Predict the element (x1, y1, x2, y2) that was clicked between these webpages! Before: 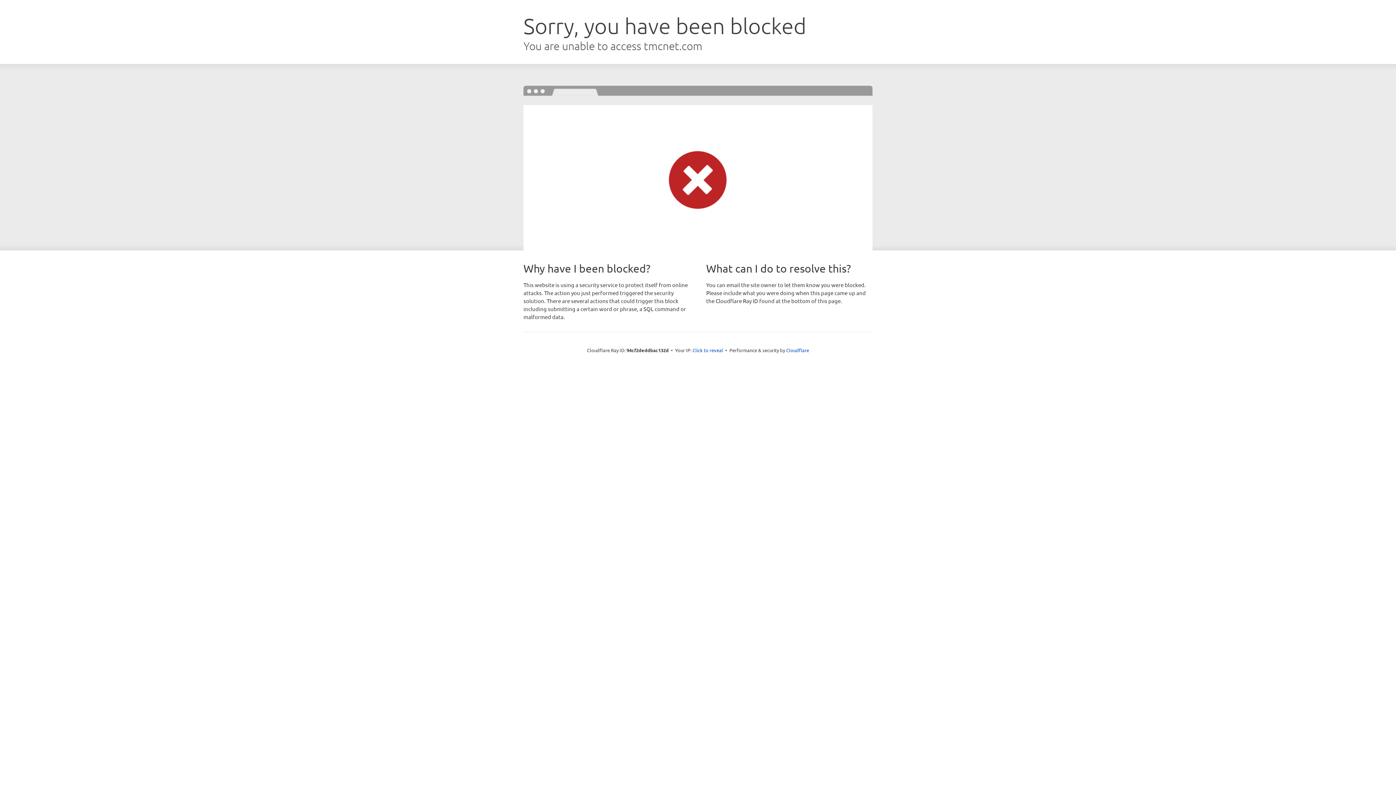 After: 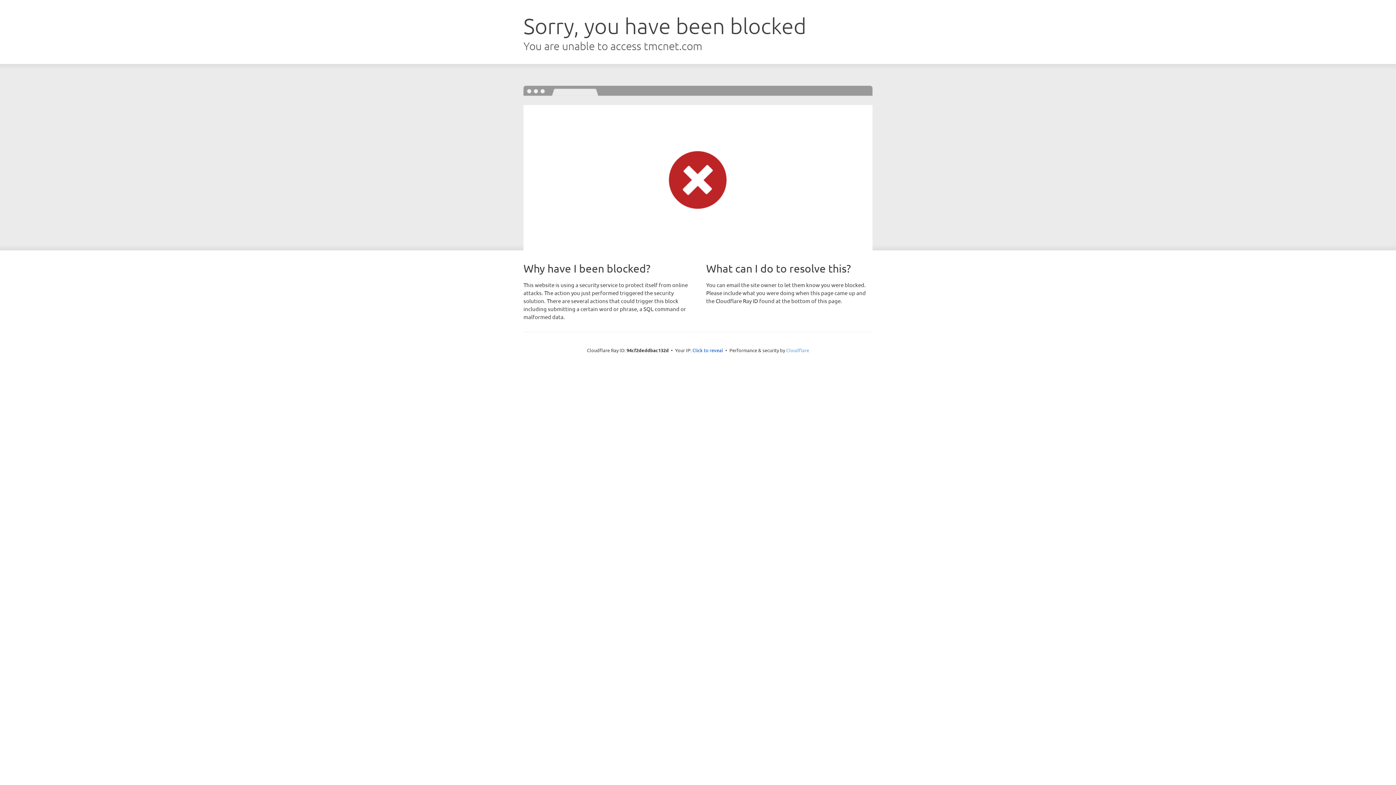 Action: label: Cloudflare bbox: (786, 347, 809, 353)